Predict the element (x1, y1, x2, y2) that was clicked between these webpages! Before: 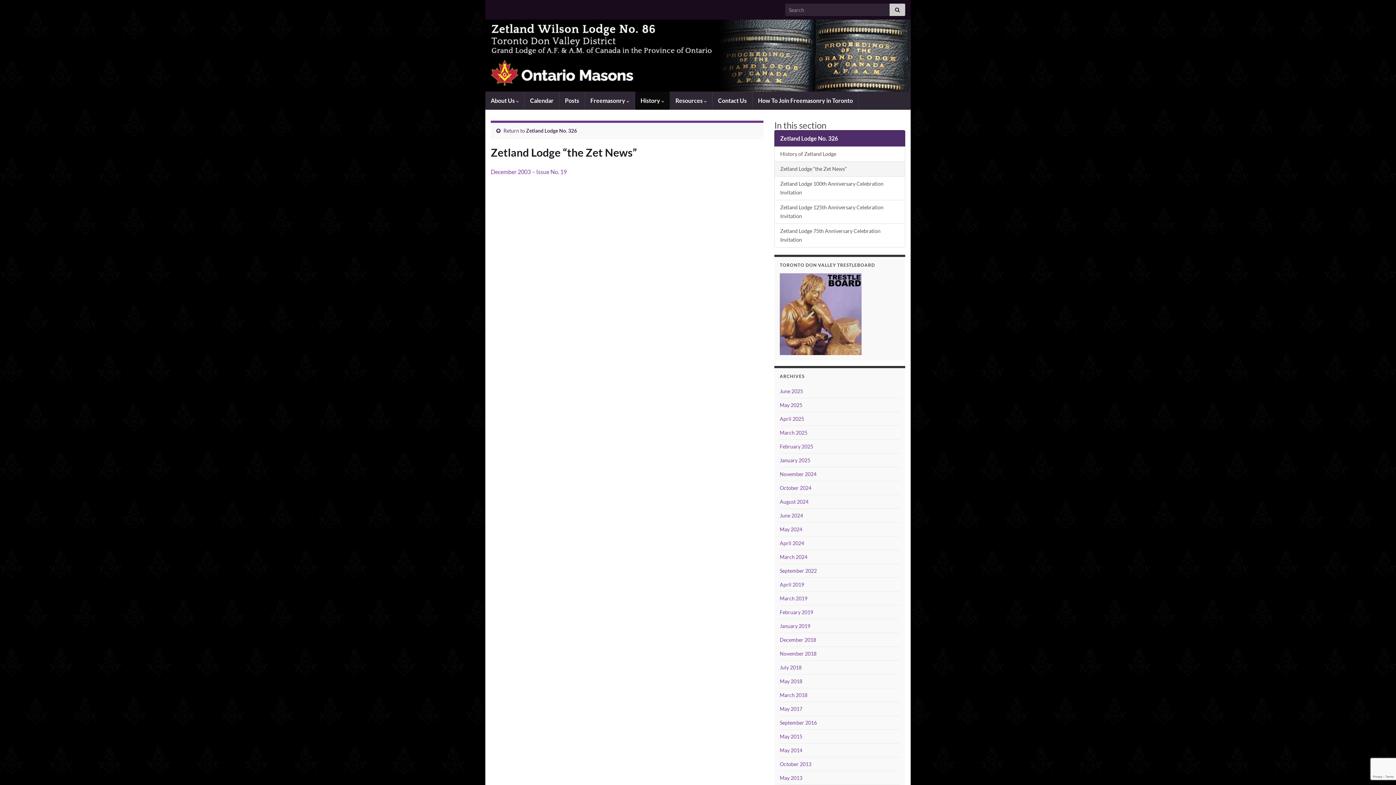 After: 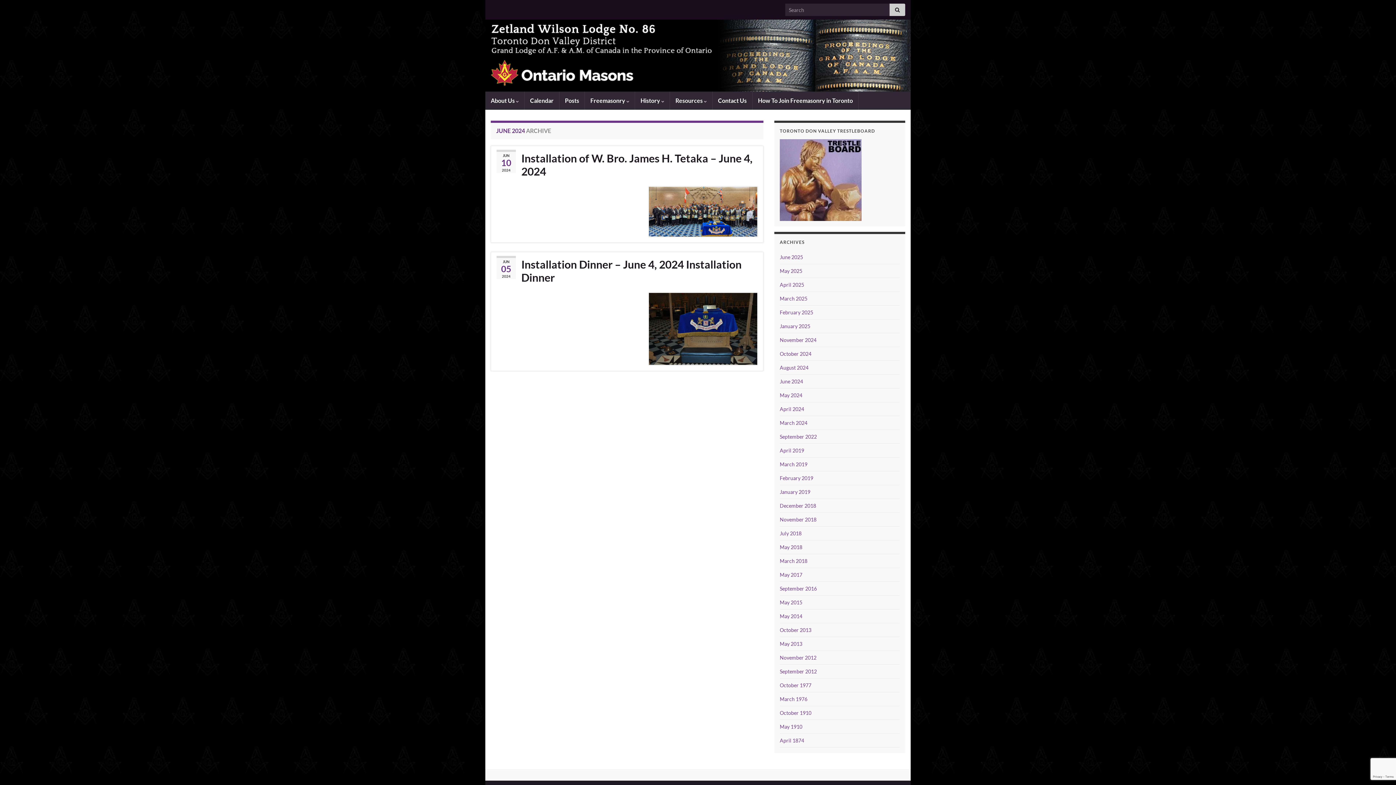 Action: label: June 2024 bbox: (780, 512, 803, 518)